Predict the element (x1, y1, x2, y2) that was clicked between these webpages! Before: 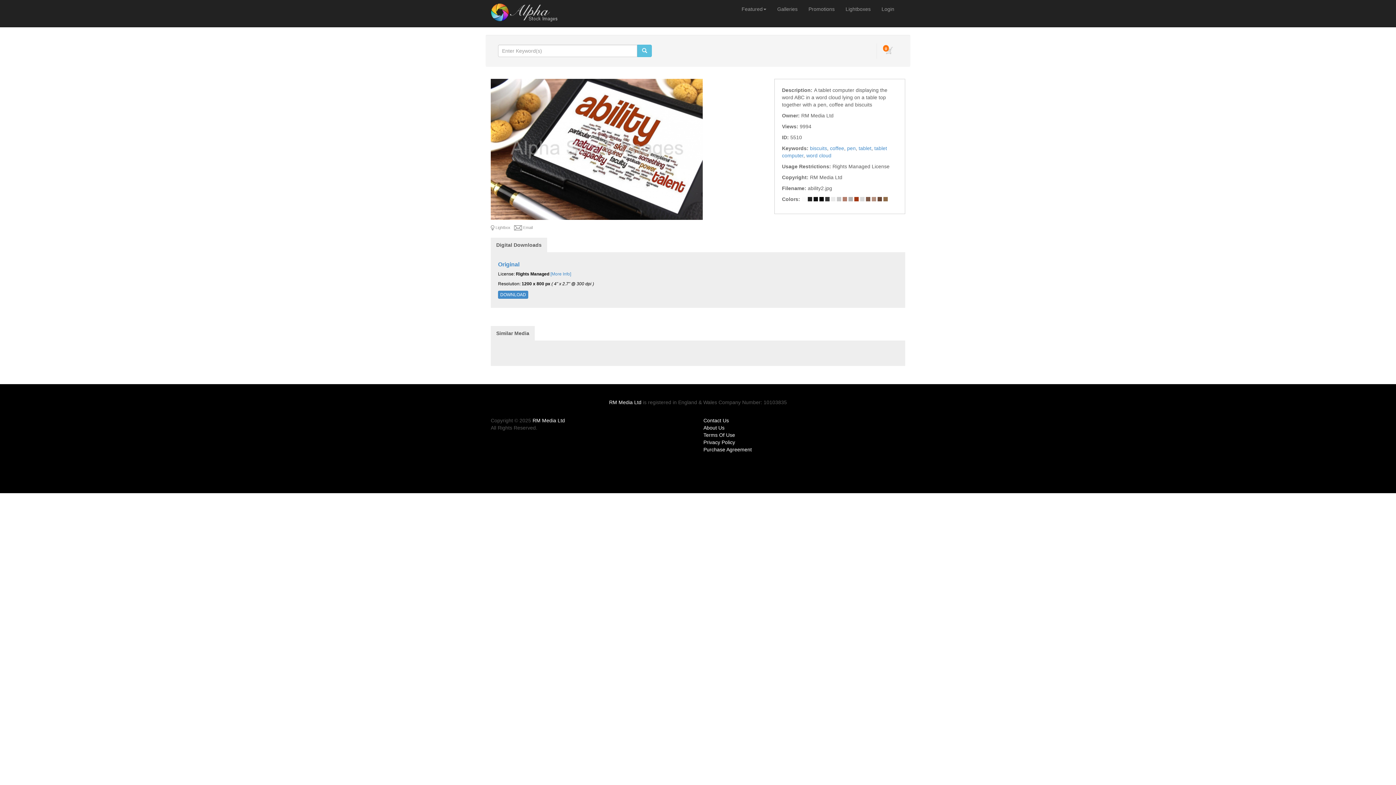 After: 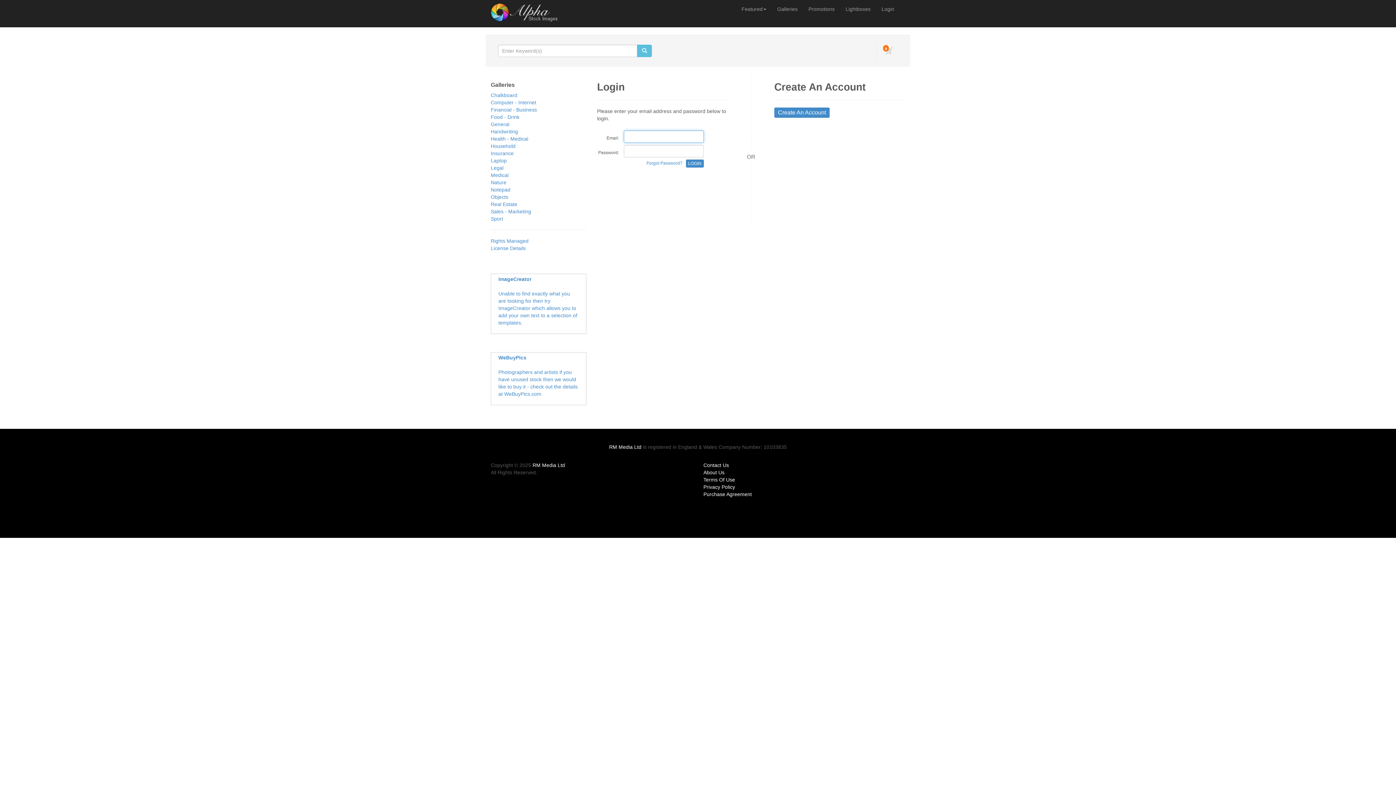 Action: label: Login bbox: (876, 0, 900, 18)